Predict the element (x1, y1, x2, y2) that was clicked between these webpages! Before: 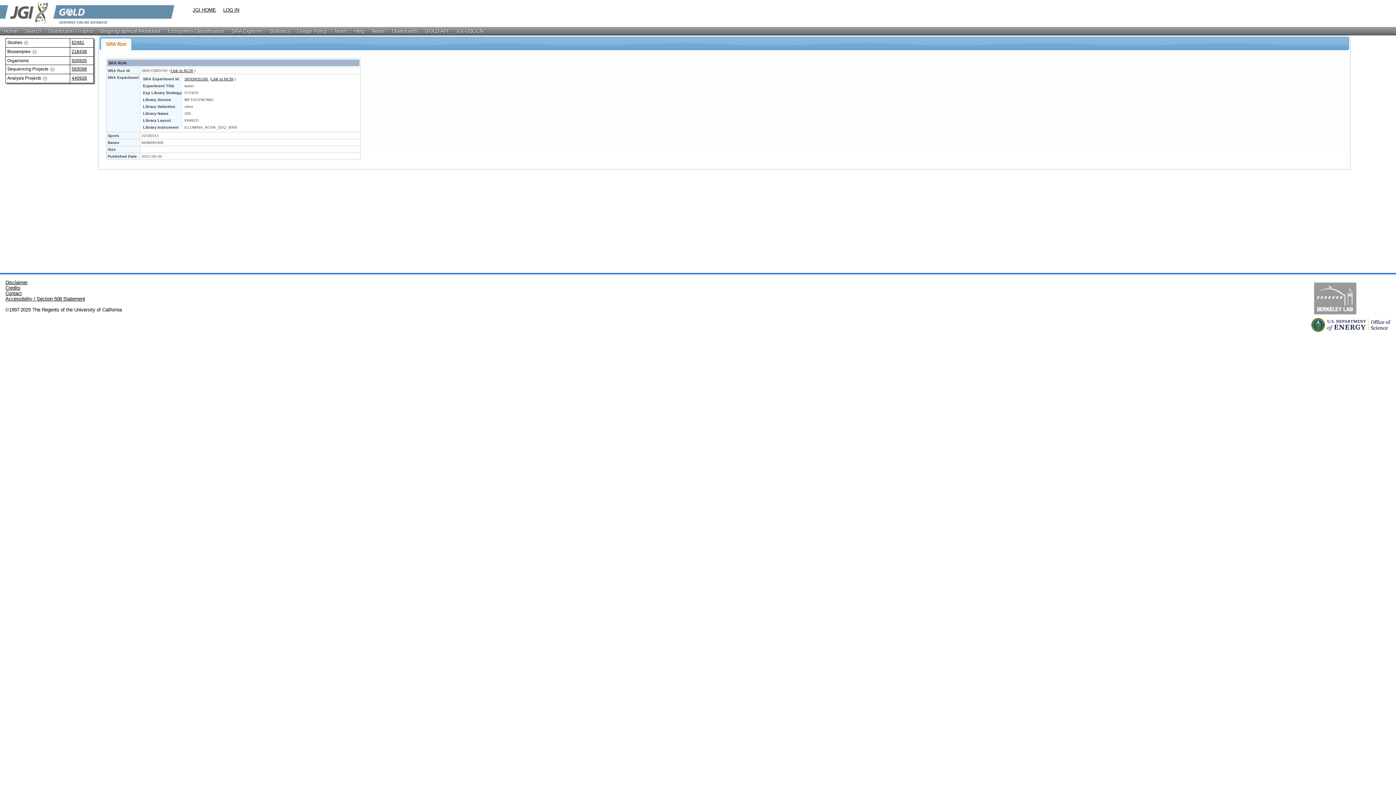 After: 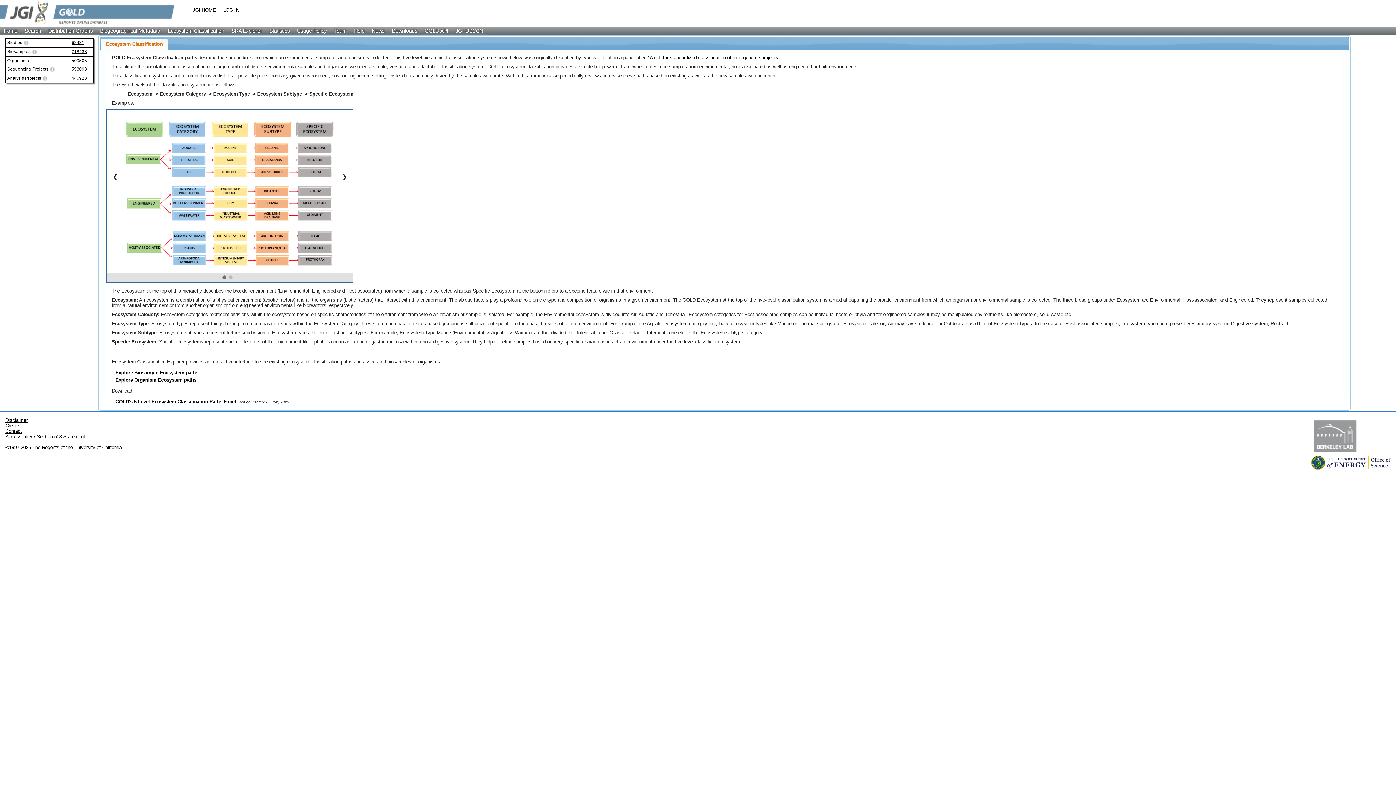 Action: label: Ecosystem Classification bbox: (164, 26, 228, 34)